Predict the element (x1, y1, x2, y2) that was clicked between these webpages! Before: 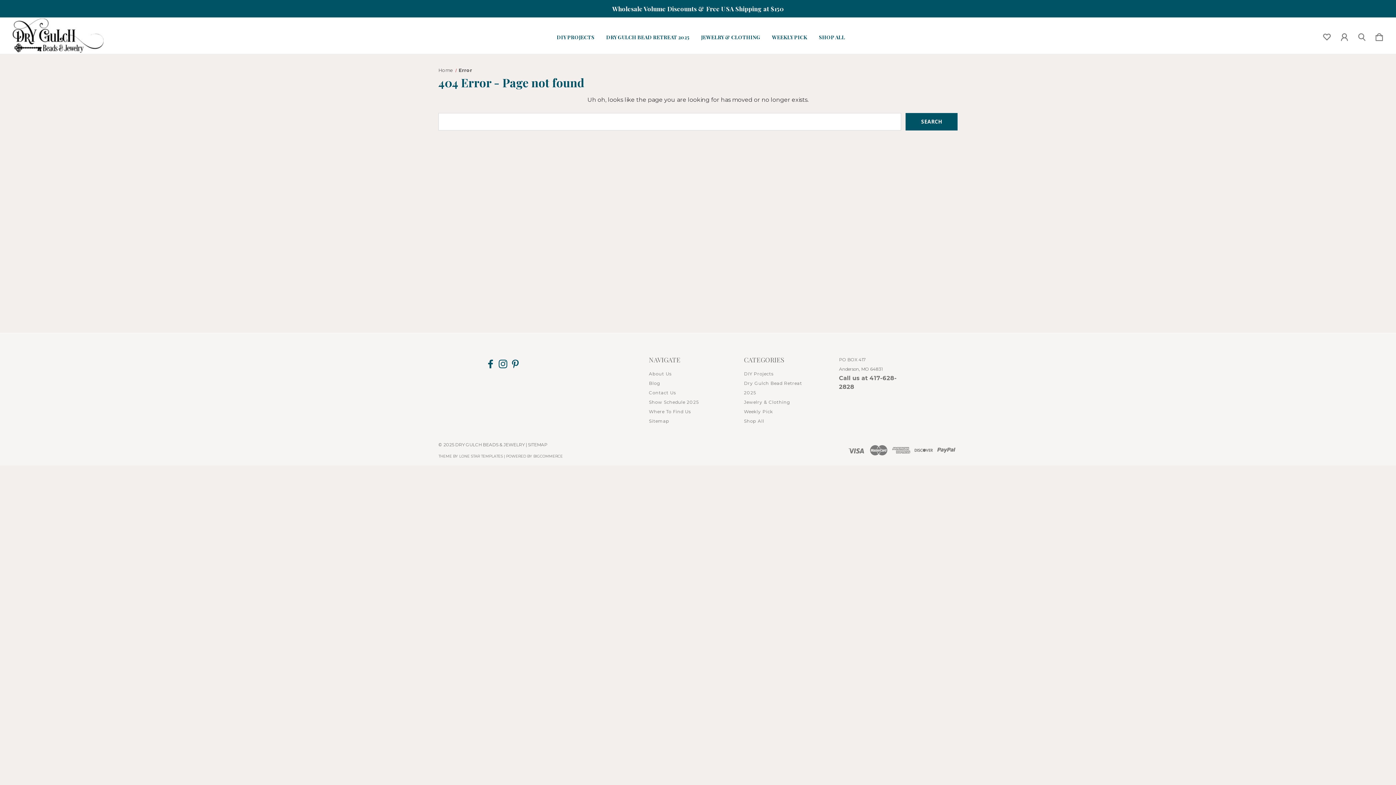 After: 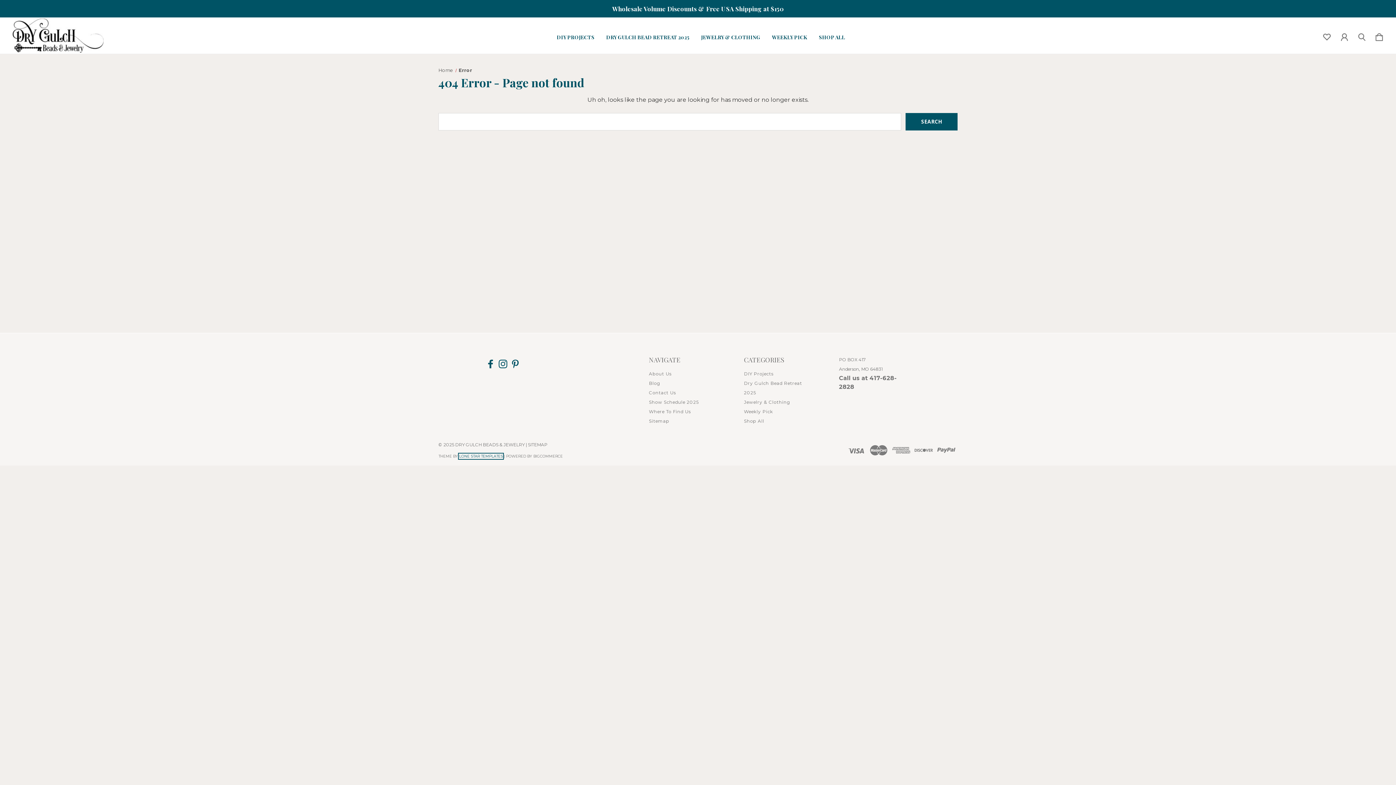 Action: bbox: (459, 454, 502, 458) label: LONE STAR TEMPLATES